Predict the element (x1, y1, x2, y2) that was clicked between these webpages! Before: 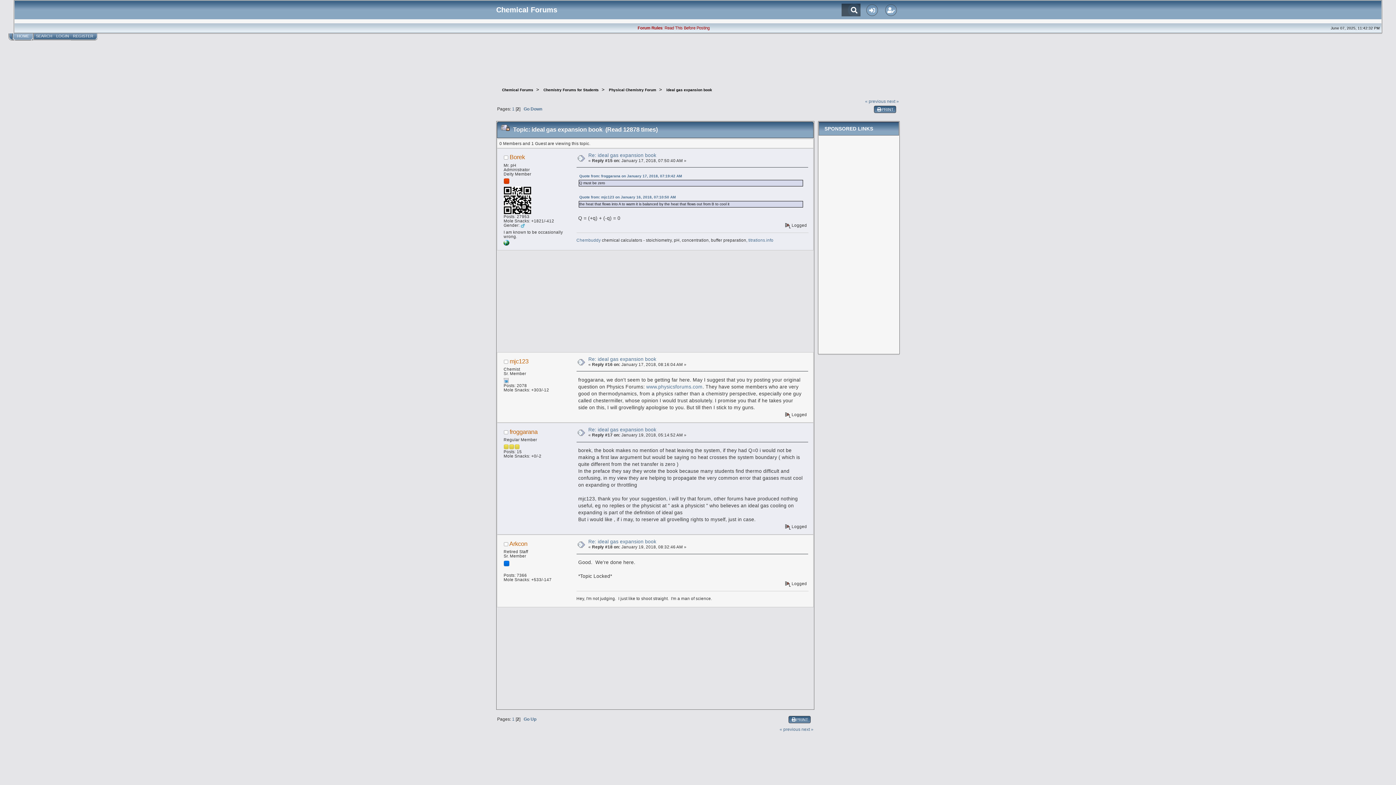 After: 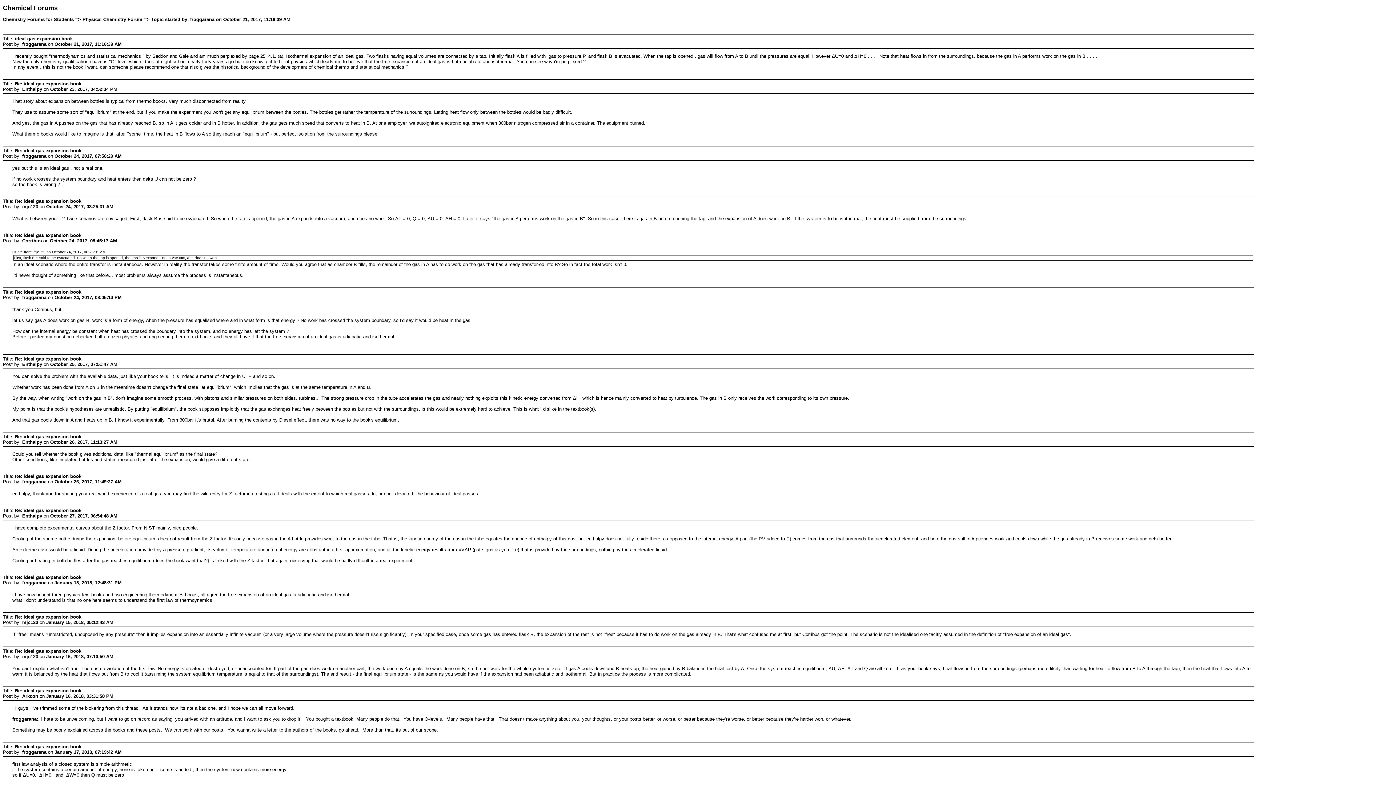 Action: bbox: (874, 105, 896, 113) label: PRINT